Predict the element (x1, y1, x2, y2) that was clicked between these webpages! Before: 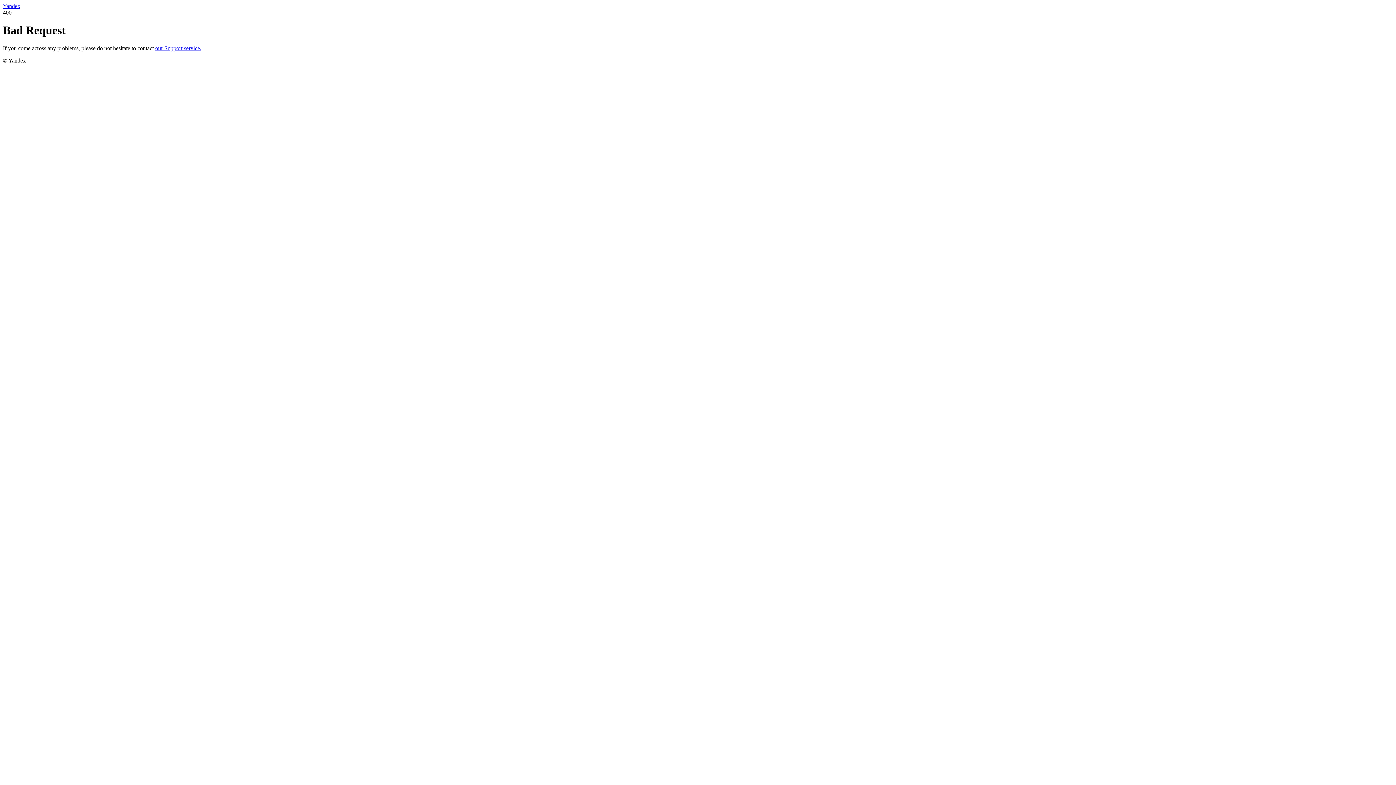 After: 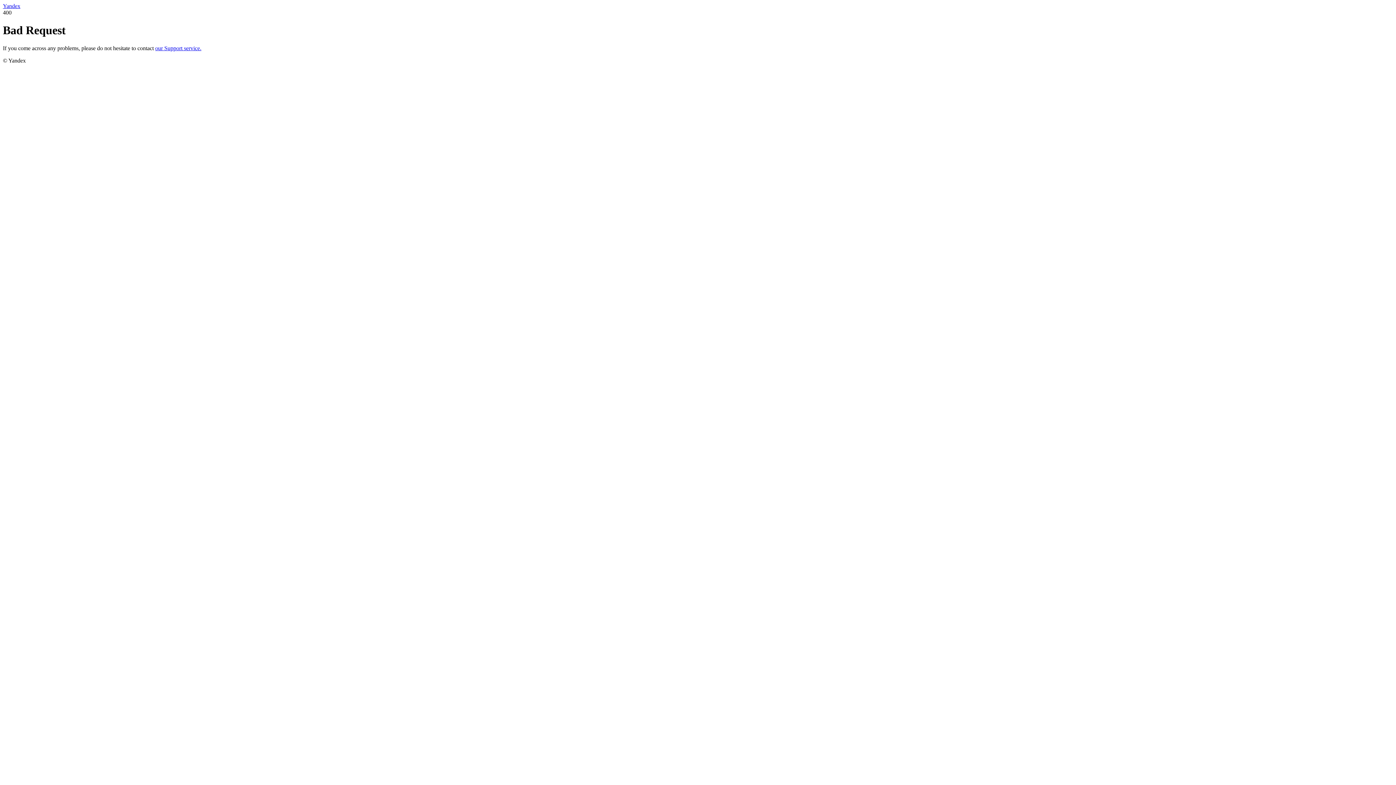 Action: bbox: (2, 2, 20, 9) label: Yandex